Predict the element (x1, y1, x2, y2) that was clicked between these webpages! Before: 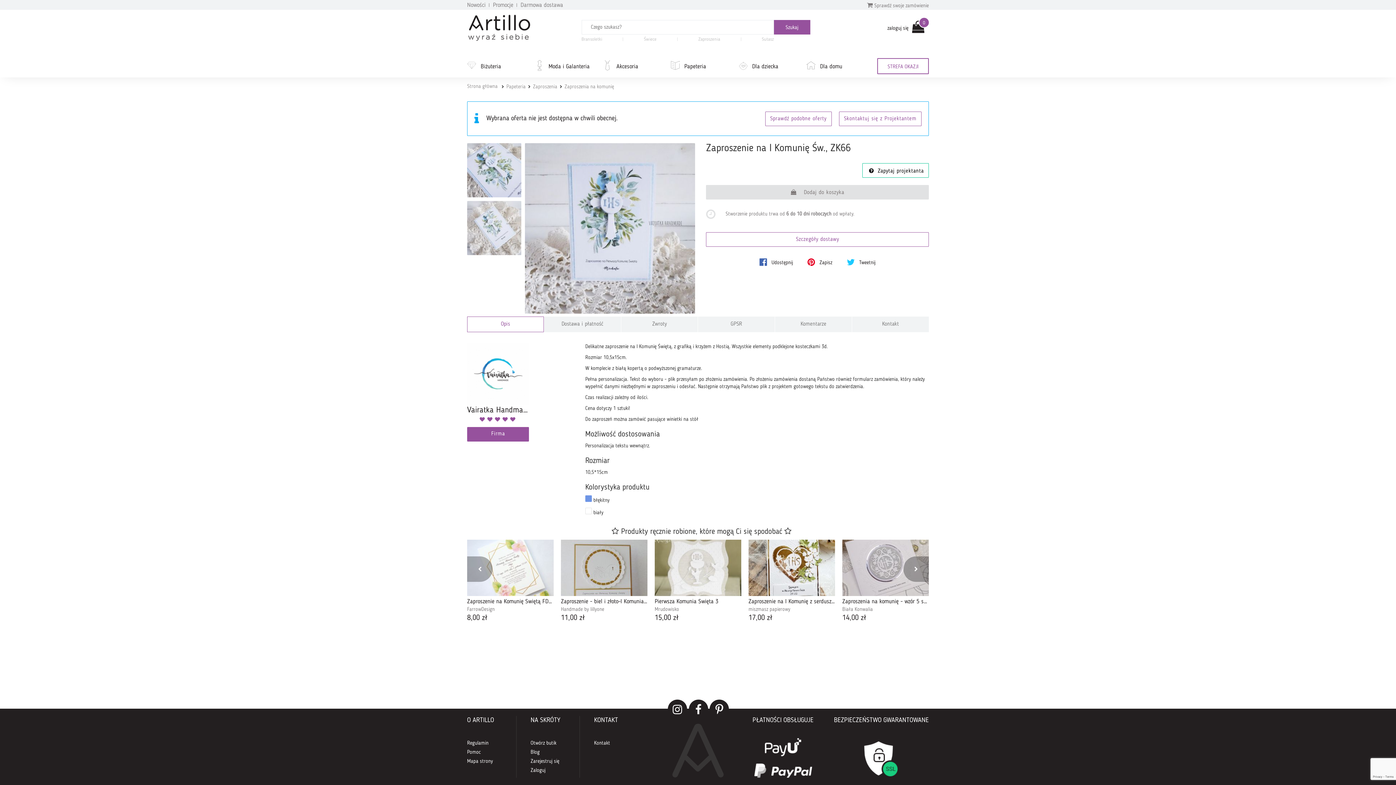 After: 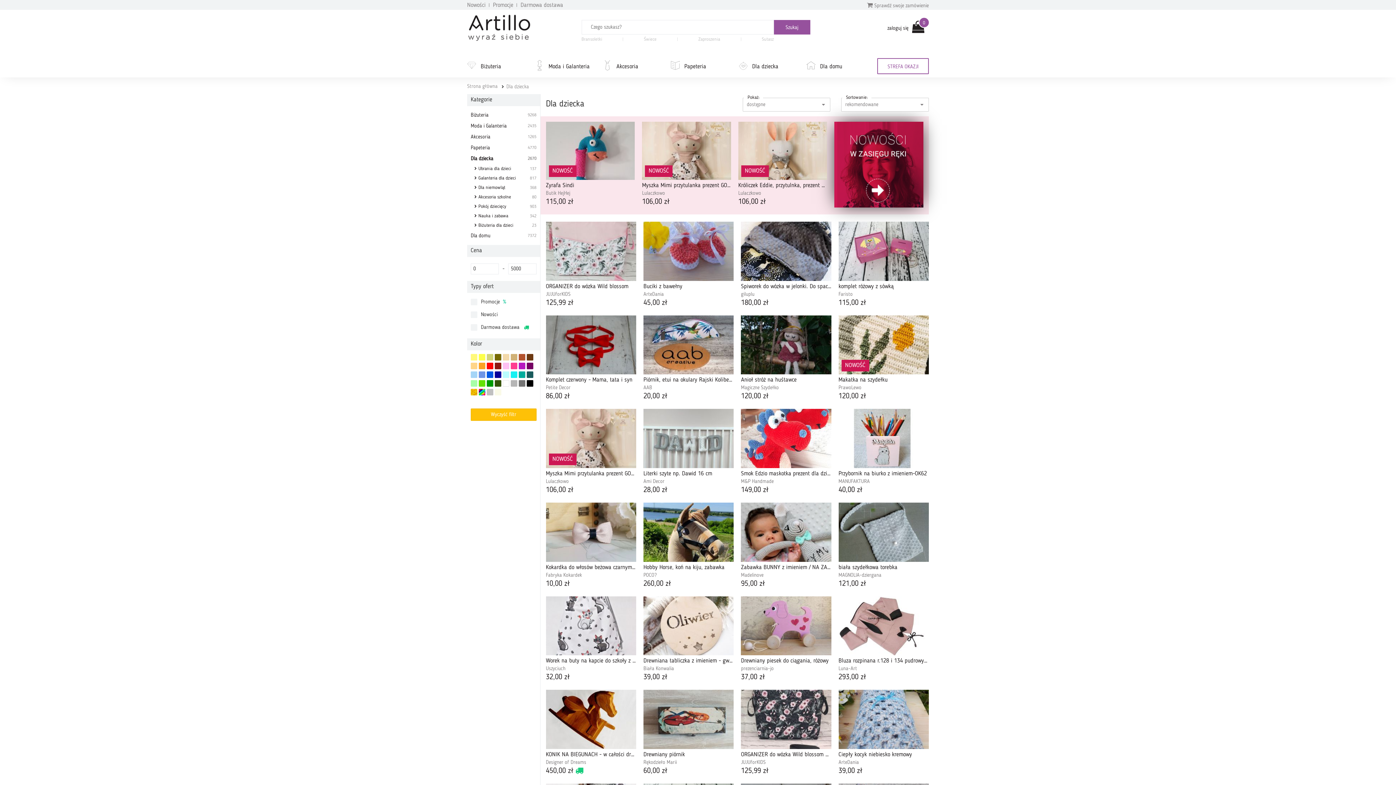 Action: label: Dla dziecka bbox: (748, 60, 806, 73)